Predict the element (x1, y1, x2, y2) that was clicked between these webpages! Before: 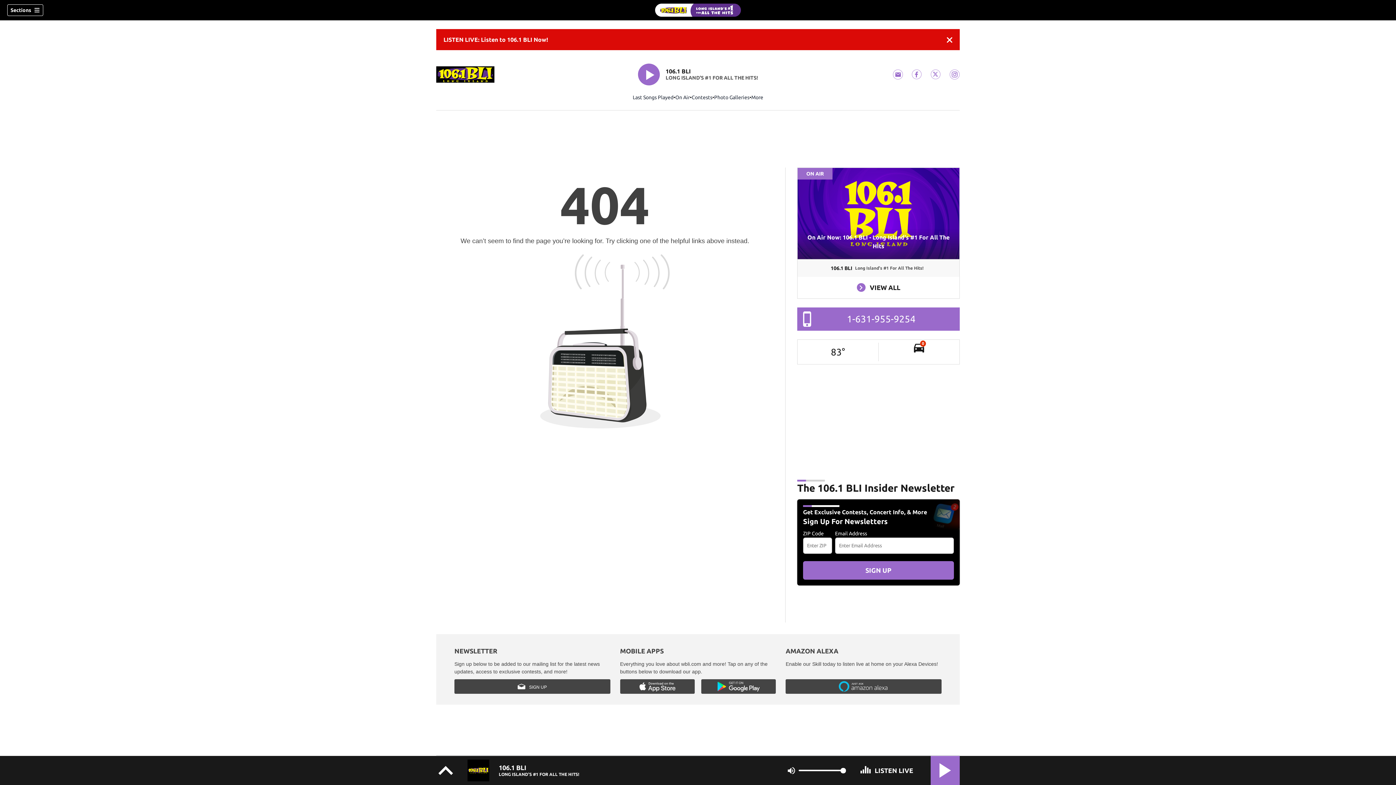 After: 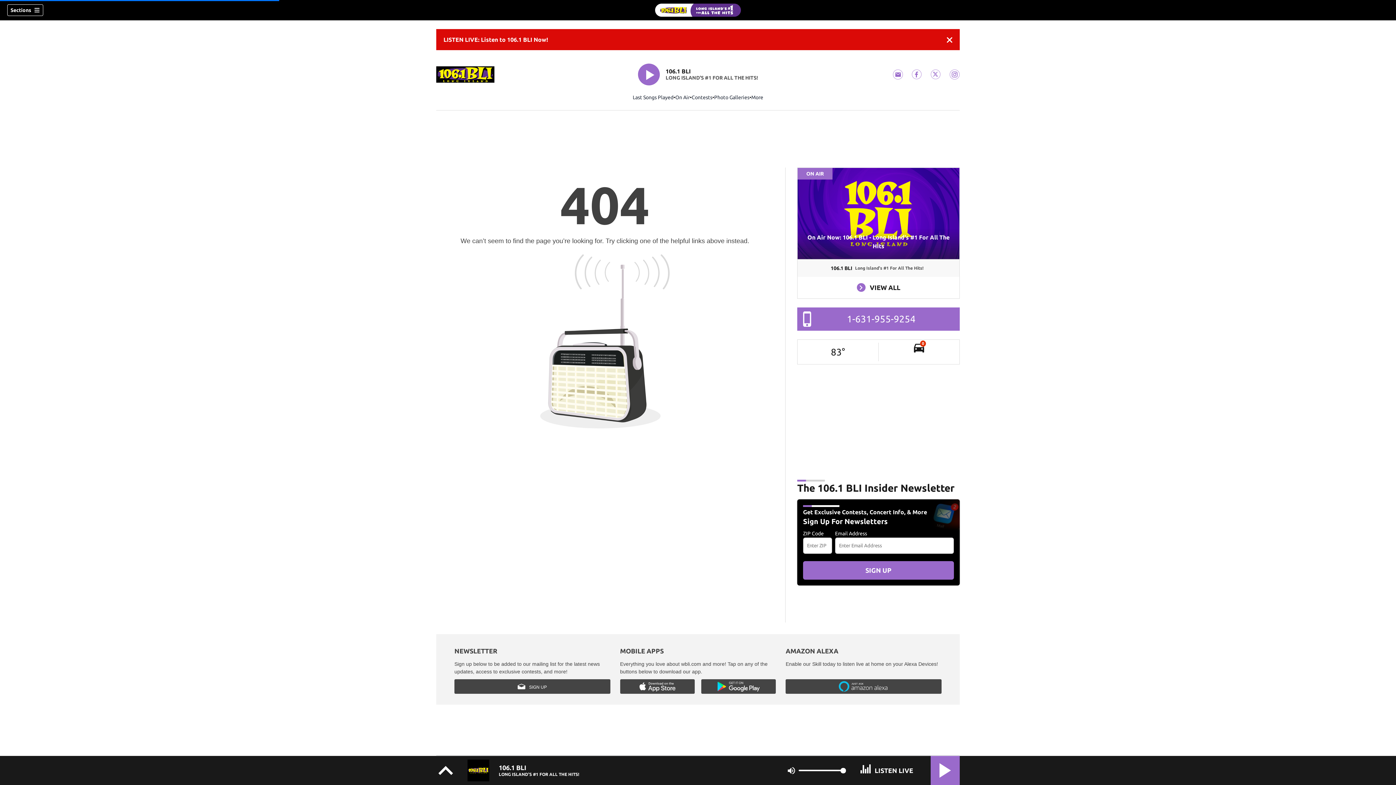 Action: bbox: (847, 313, 915, 324) label: 1-631-955-9254